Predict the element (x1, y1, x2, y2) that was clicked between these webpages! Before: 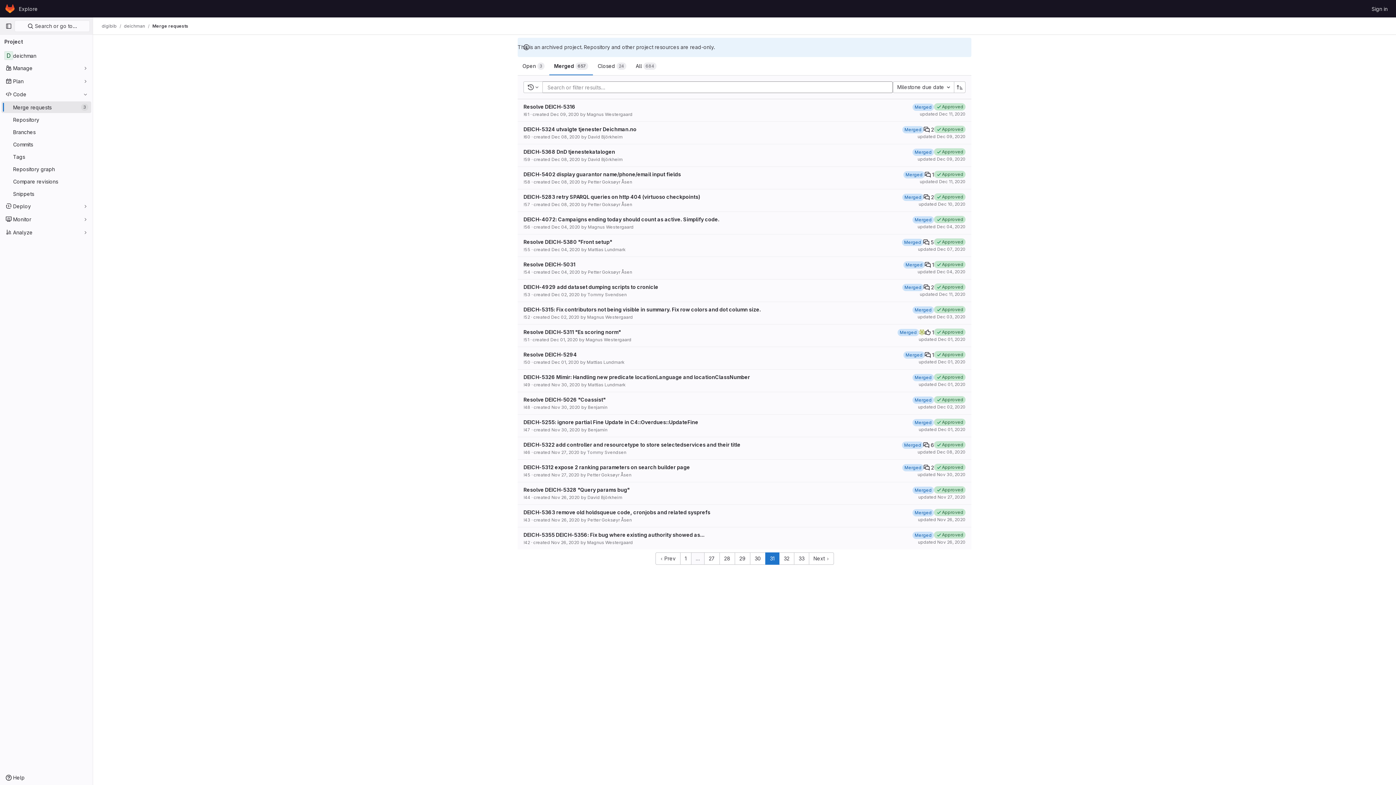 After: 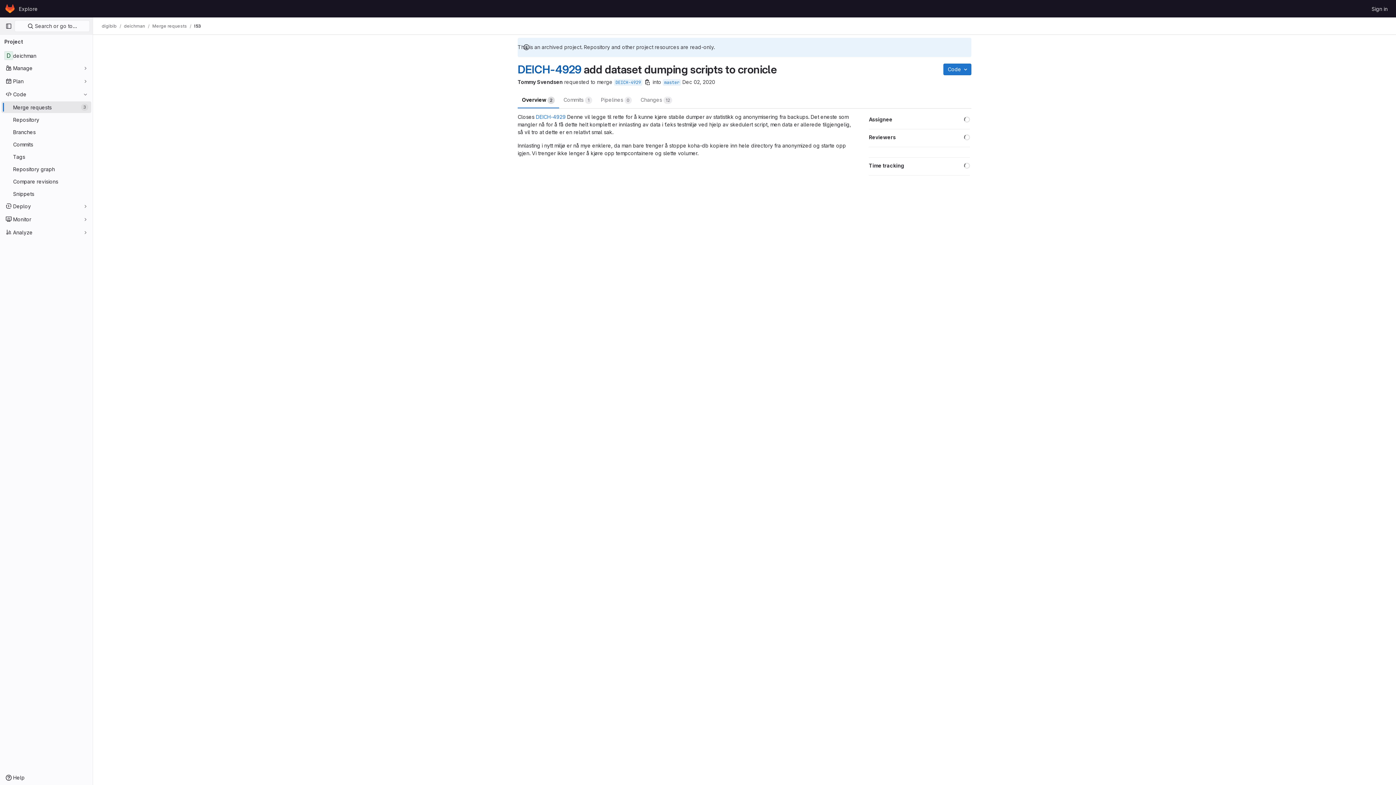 Action: label: Merged bbox: (902, 283, 924, 291)